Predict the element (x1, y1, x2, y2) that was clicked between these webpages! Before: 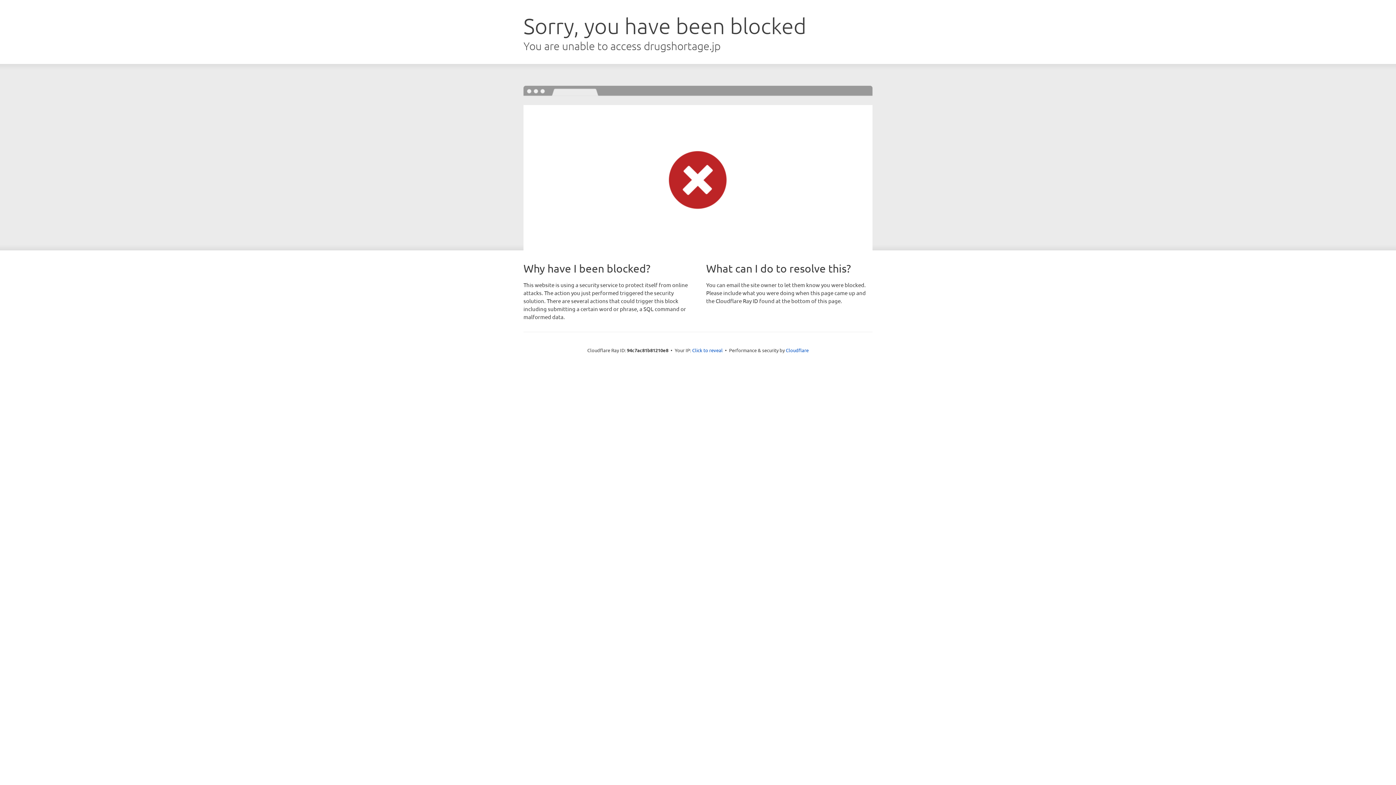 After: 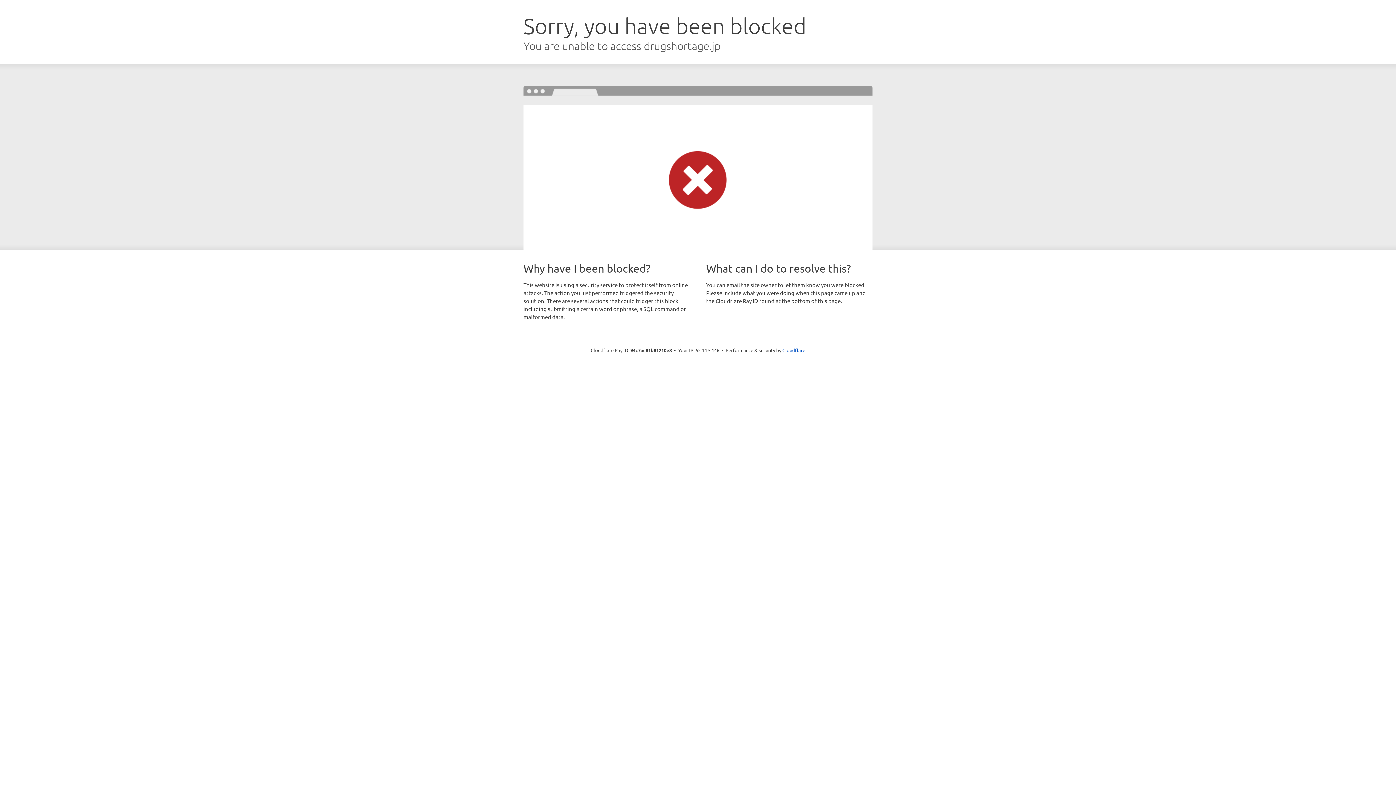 Action: label: Click to reveal bbox: (692, 346, 722, 353)